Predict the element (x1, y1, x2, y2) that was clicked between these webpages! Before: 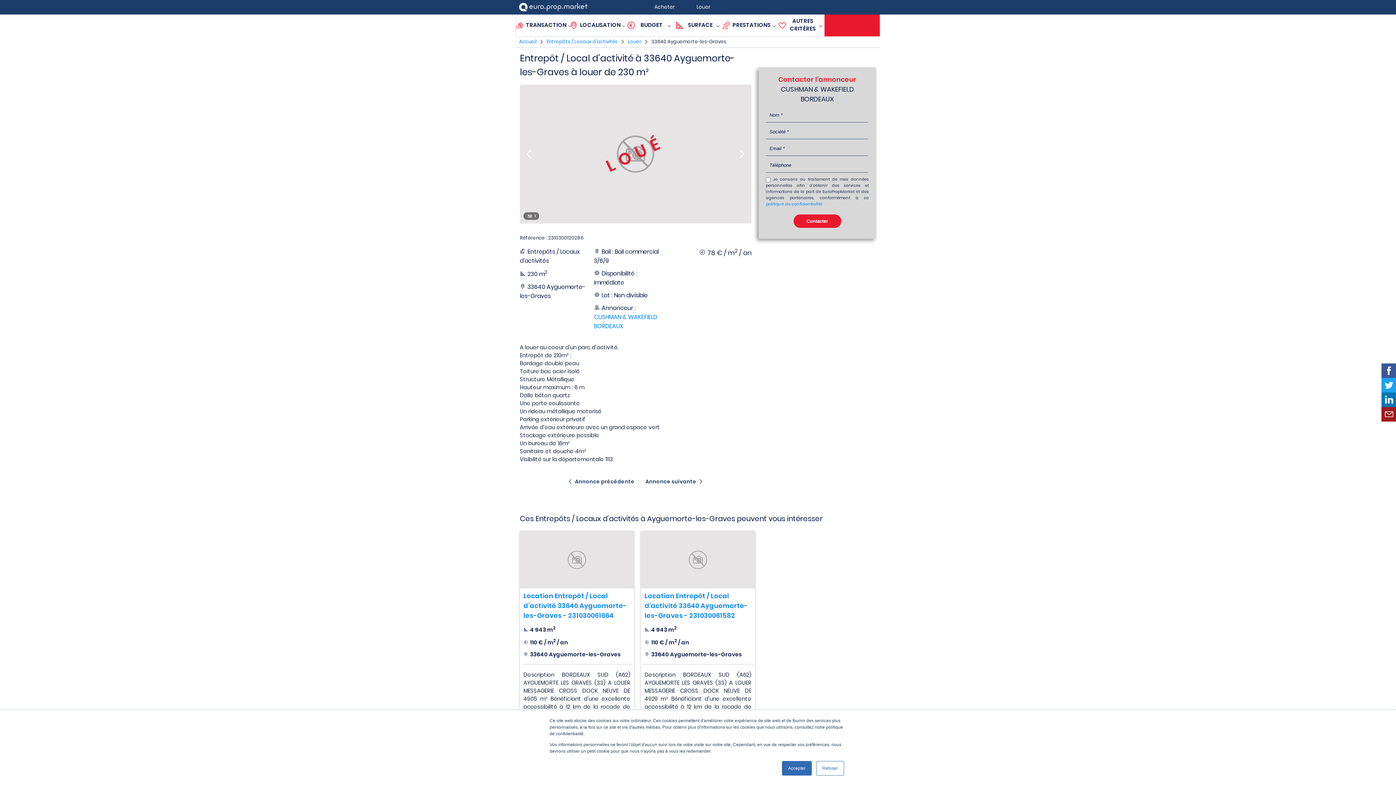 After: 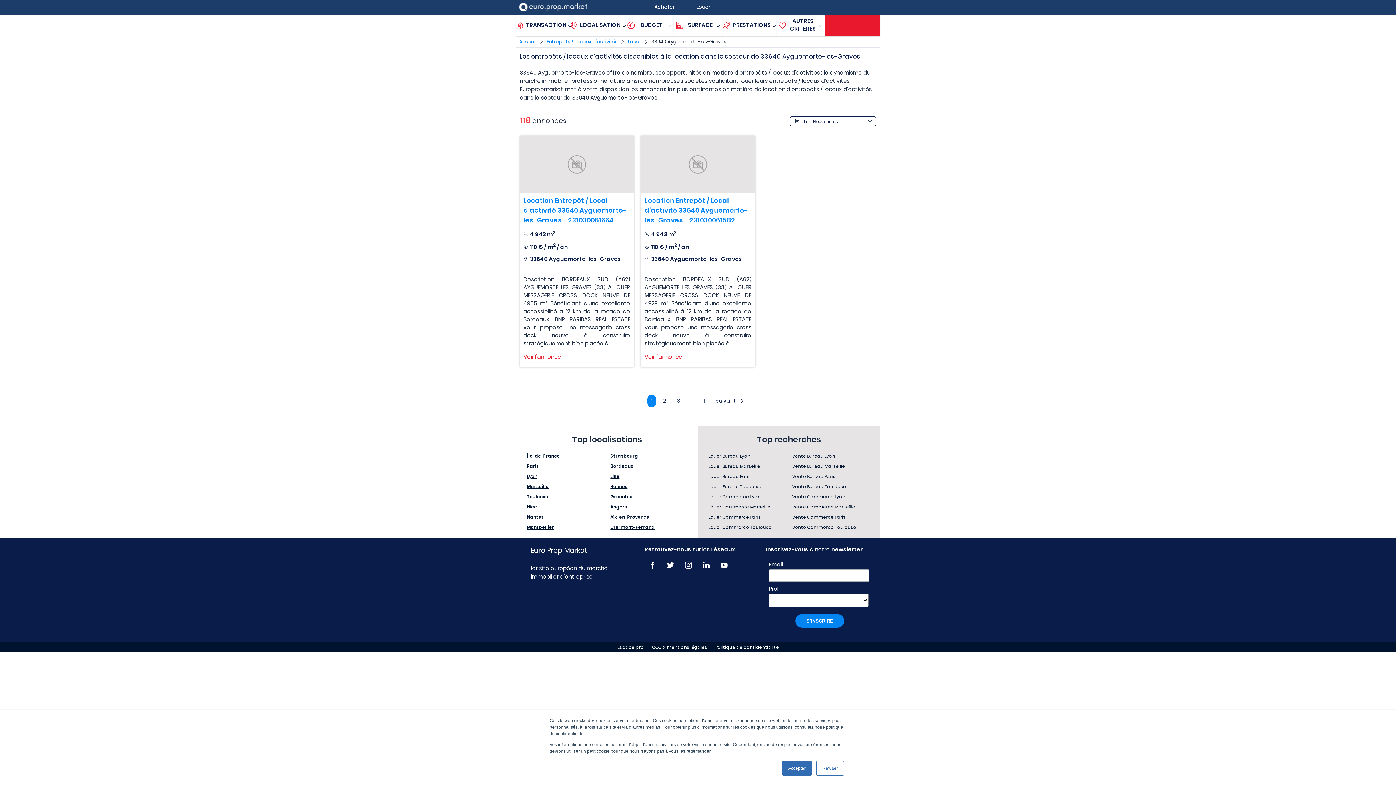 Action: bbox: (651, 38, 726, 45) label: 33640 Ayguemorte-les-Graves